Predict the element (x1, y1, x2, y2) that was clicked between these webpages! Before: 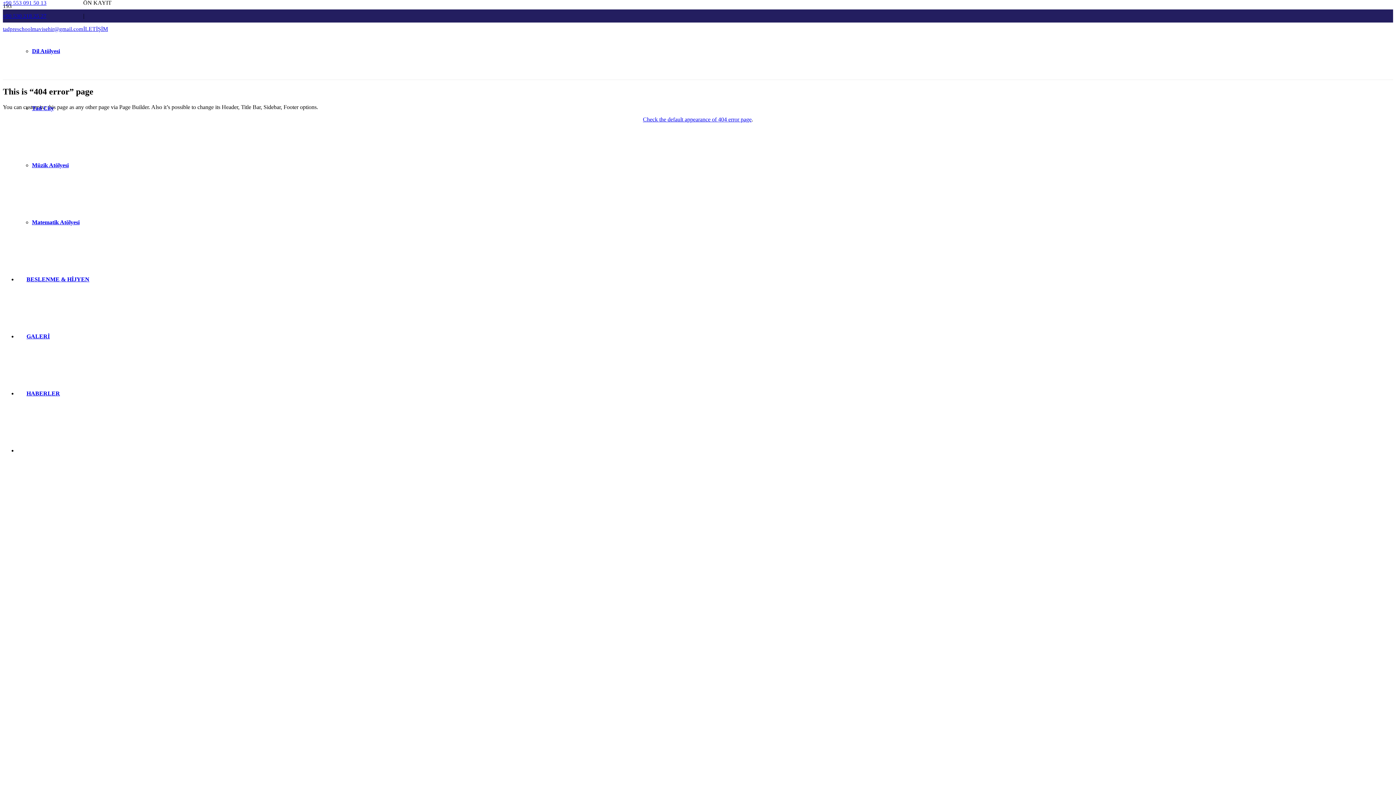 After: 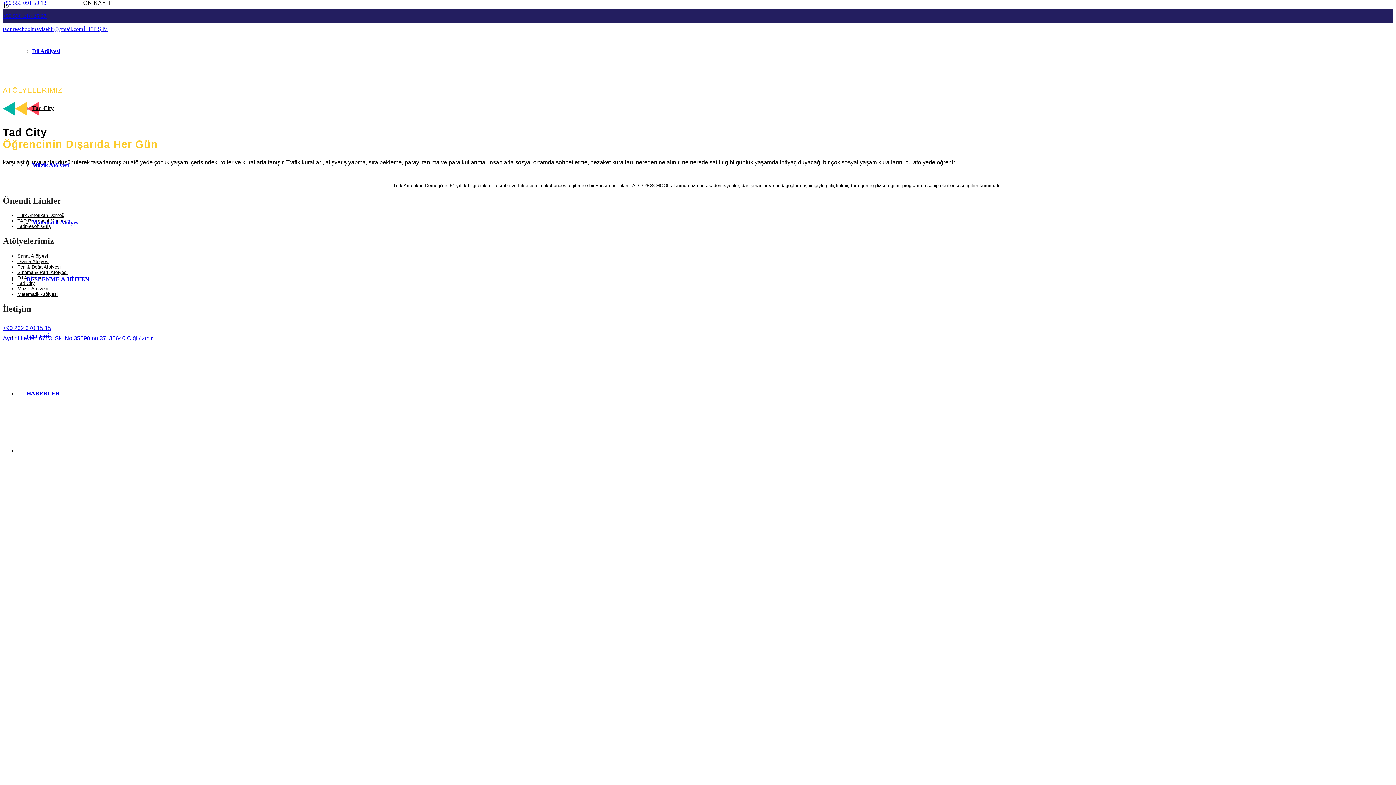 Action: bbox: (32, 105, 53, 111) label: Tad City